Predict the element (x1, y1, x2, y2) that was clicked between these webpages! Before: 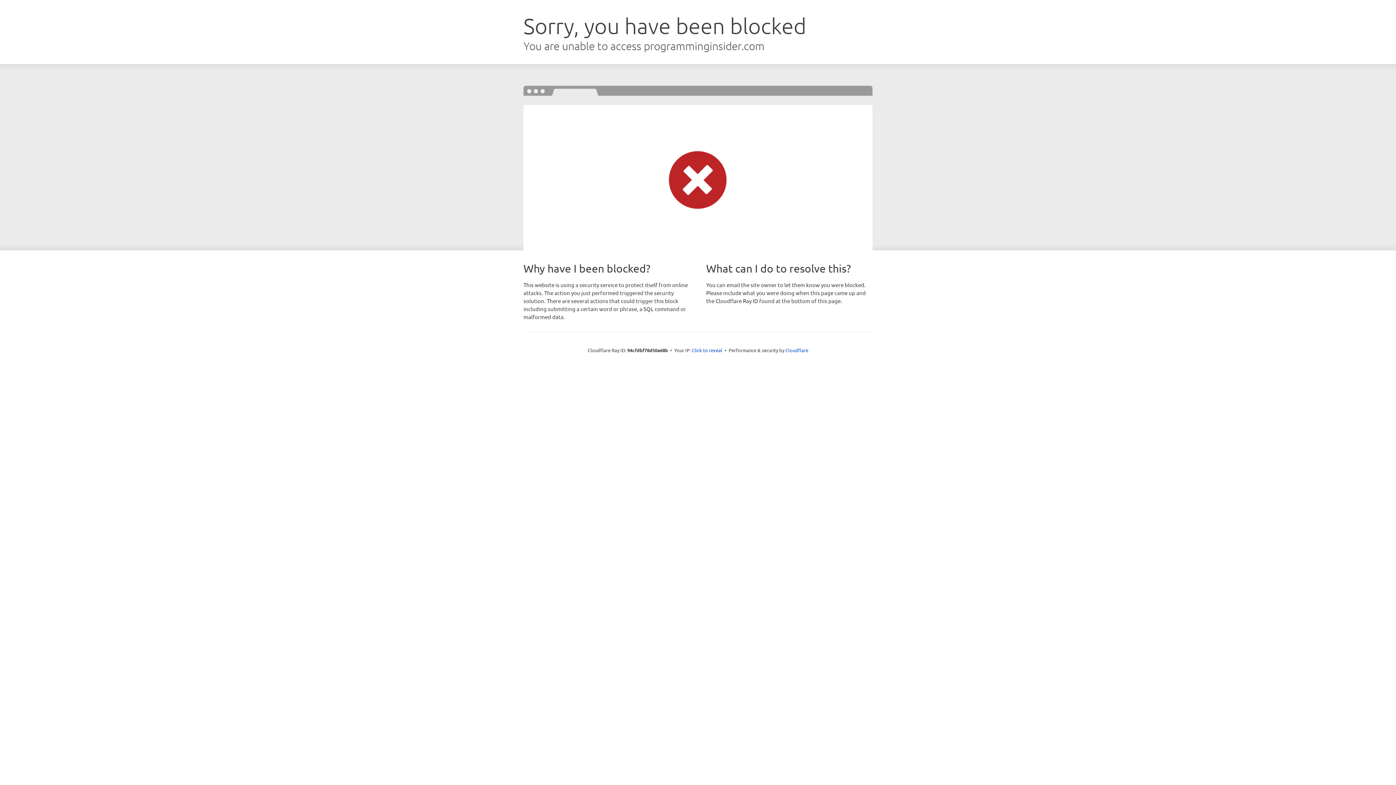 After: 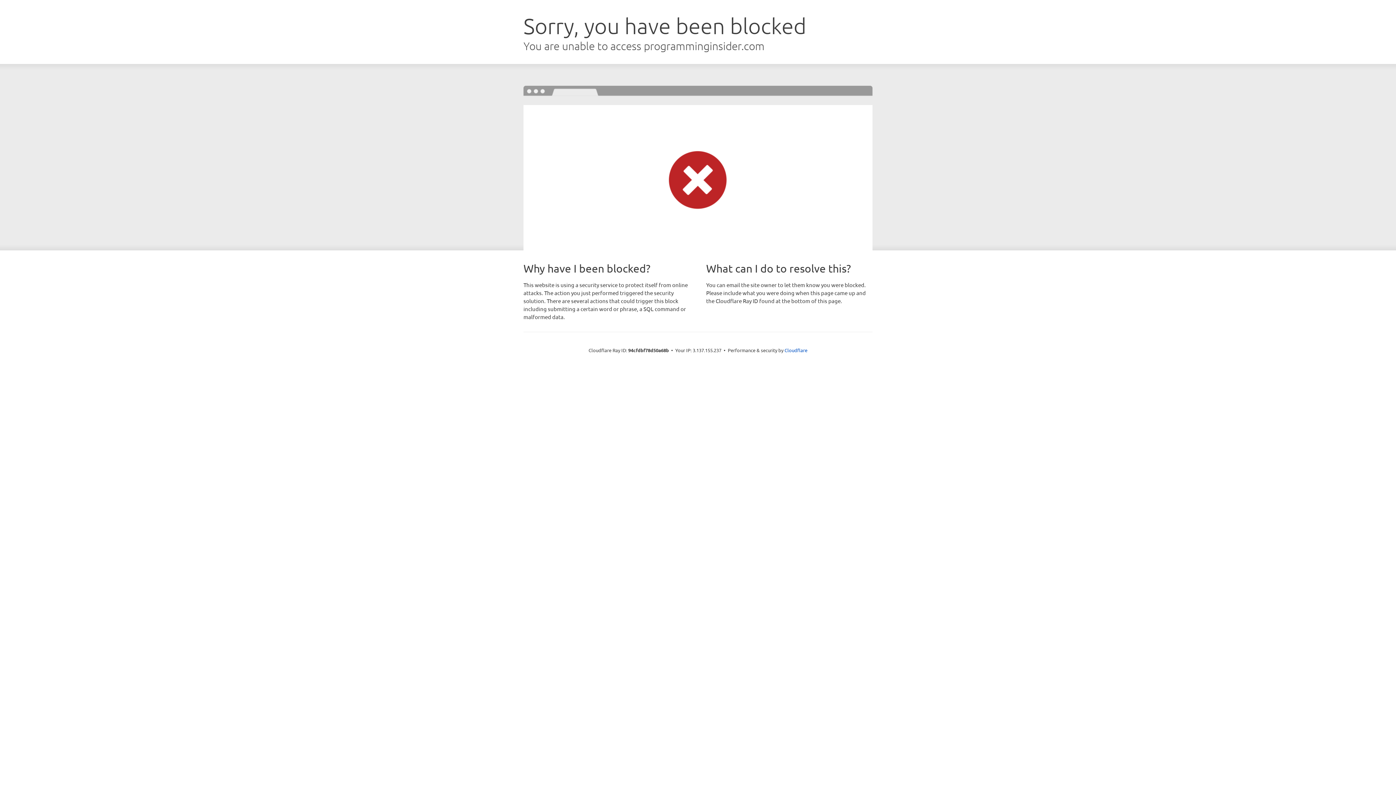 Action: label: Click to reveal bbox: (692, 346, 722, 353)